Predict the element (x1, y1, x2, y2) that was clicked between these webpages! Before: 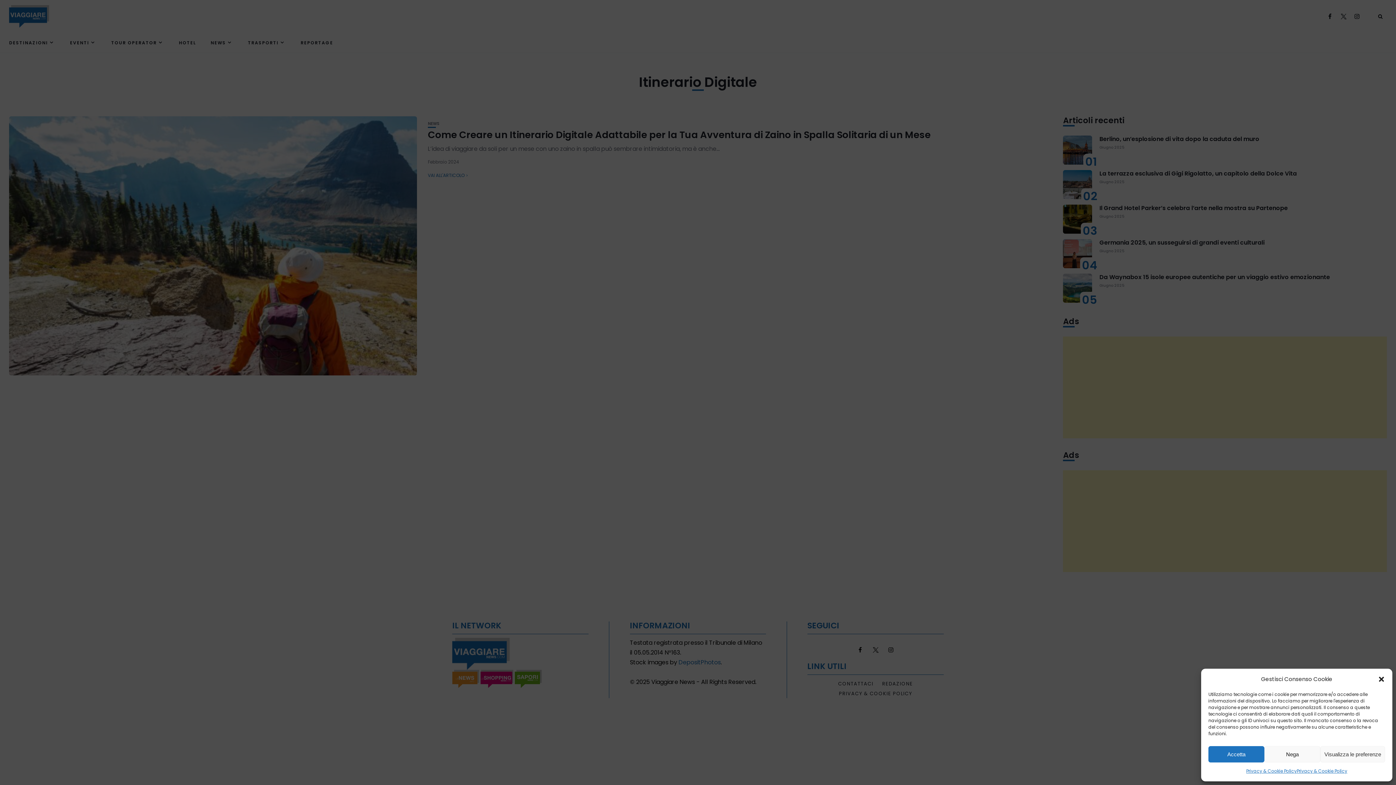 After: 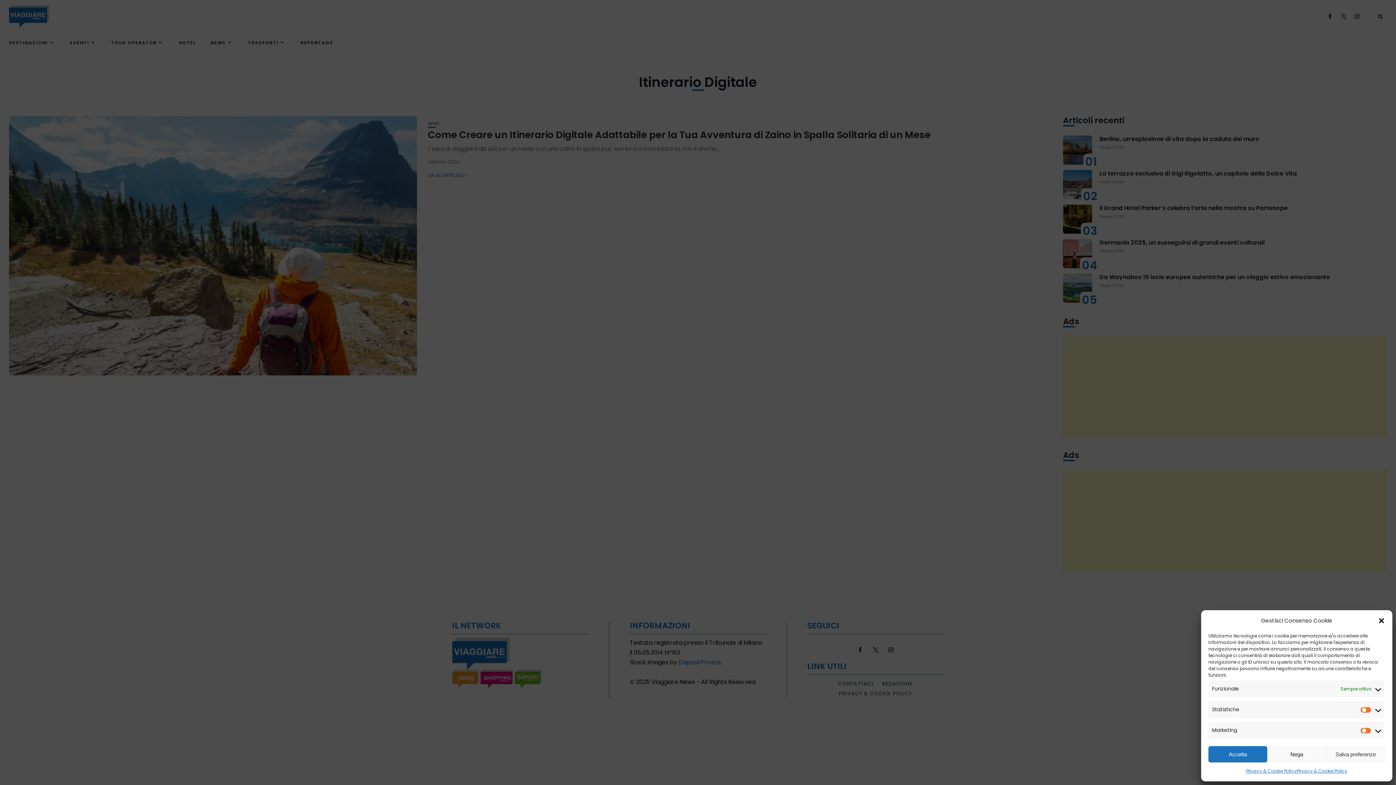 Action: label: Visualizza le preferenze bbox: (1320, 746, 1385, 762)